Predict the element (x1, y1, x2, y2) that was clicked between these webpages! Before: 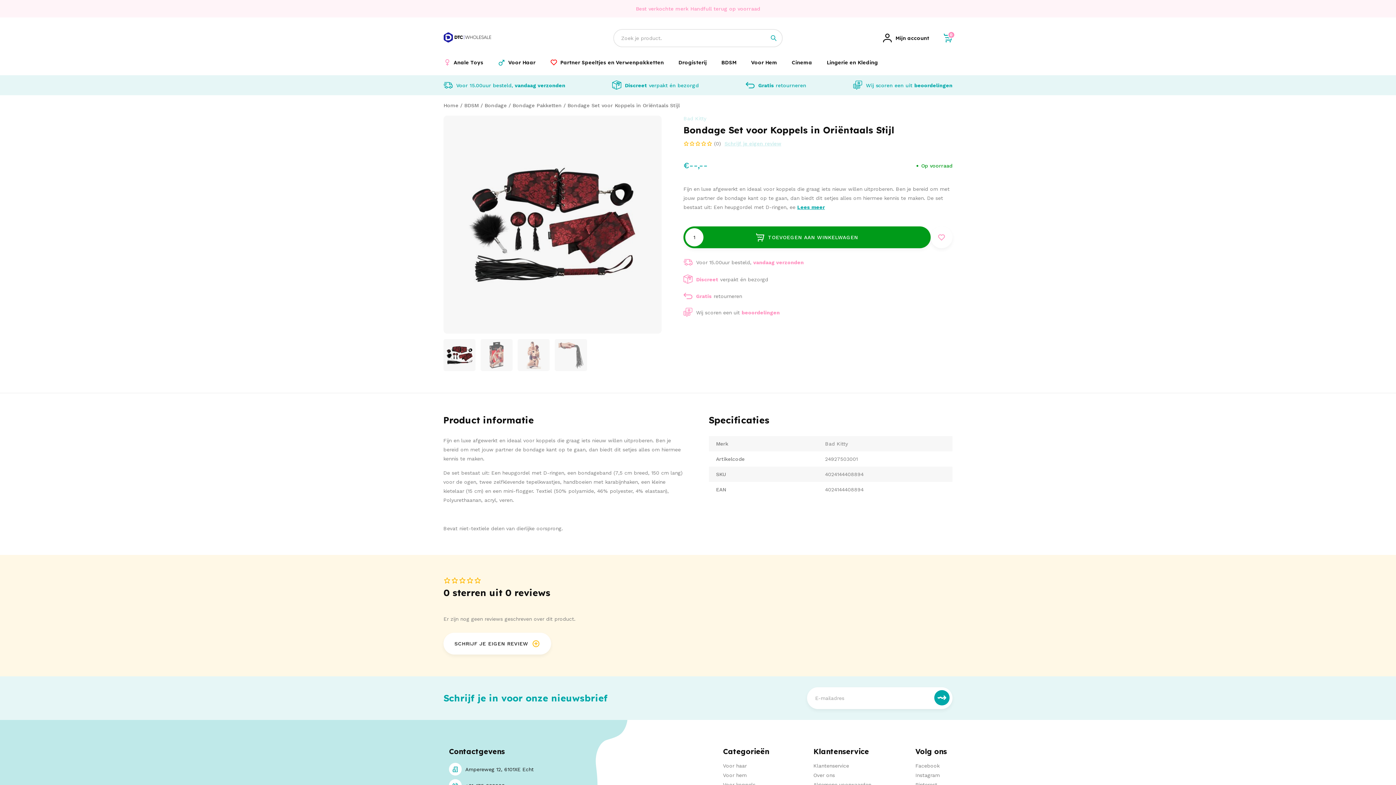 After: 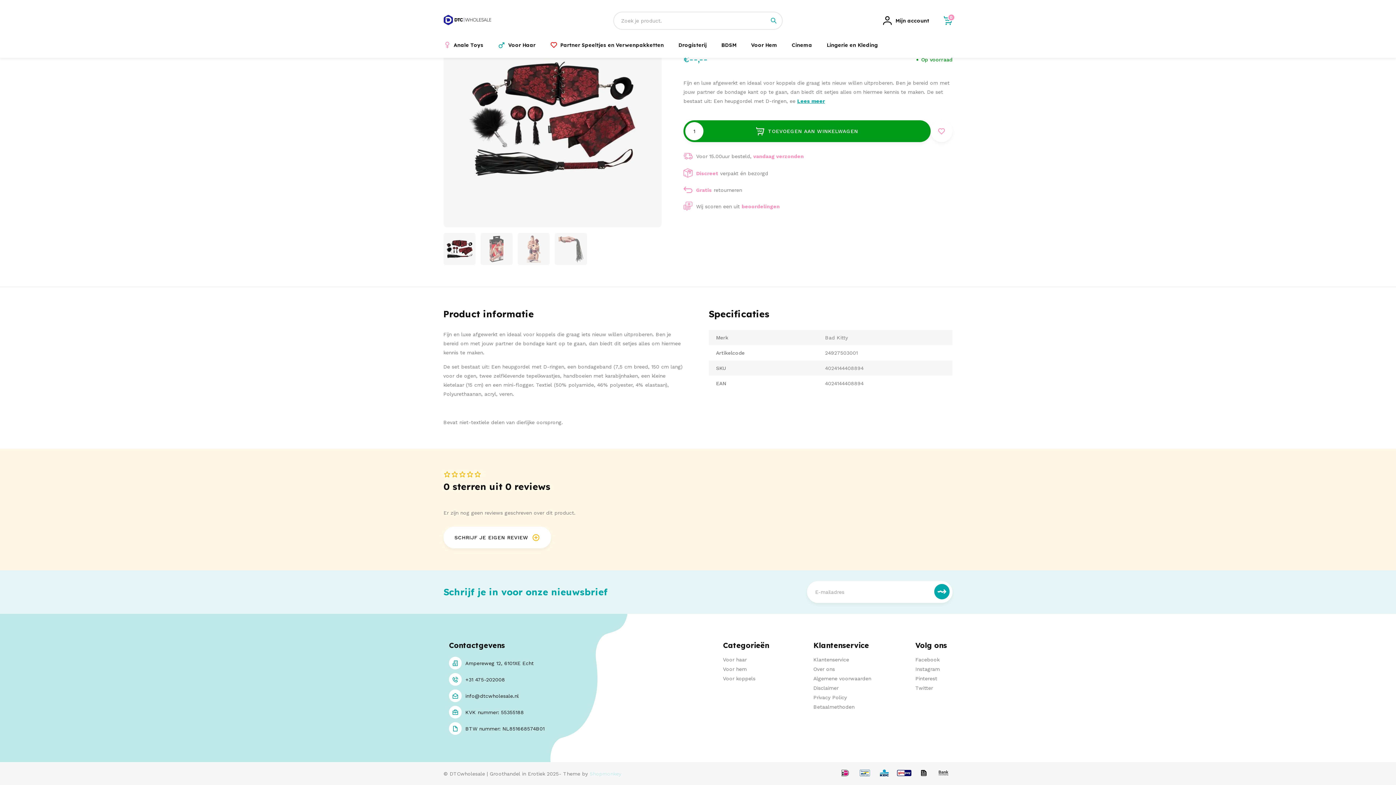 Action: label: Lees meer bbox: (797, 204, 825, 210)